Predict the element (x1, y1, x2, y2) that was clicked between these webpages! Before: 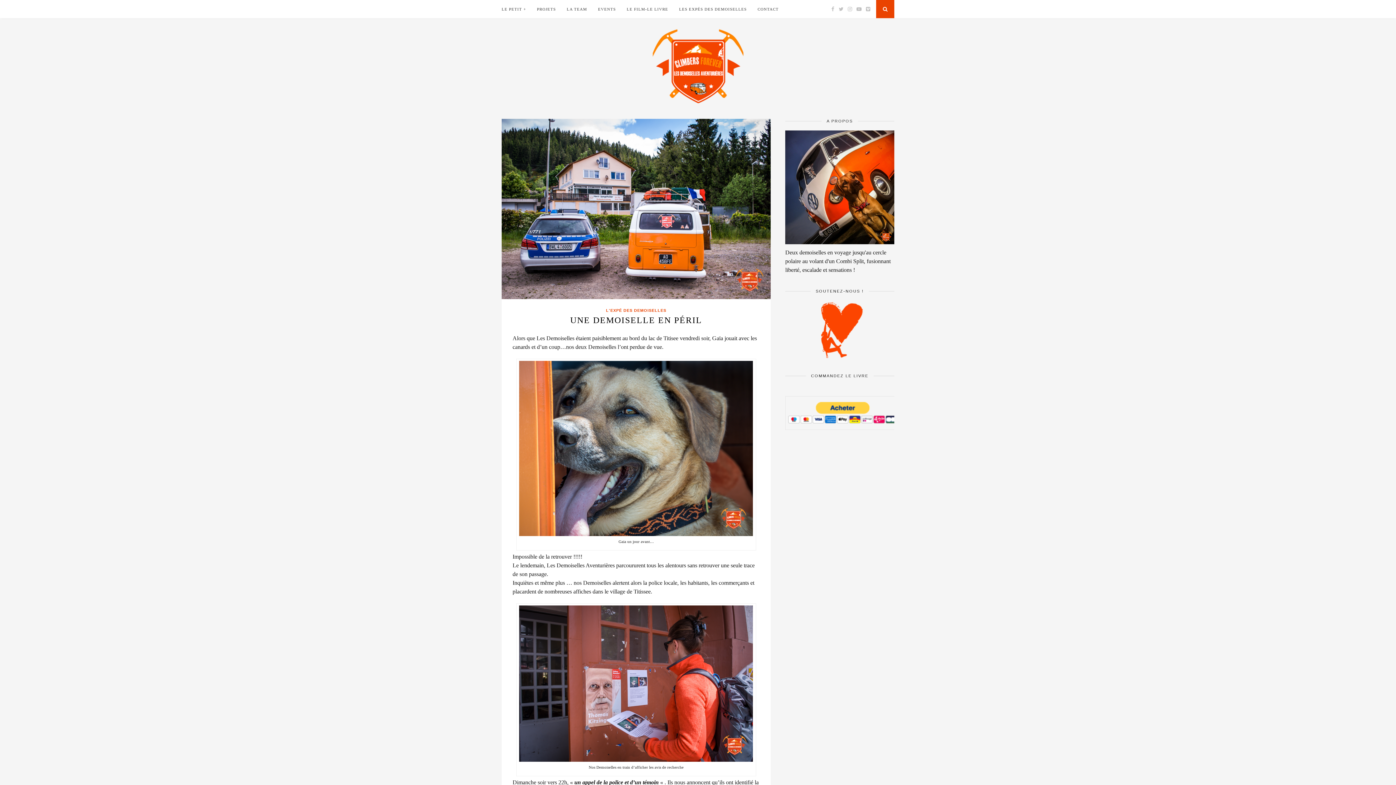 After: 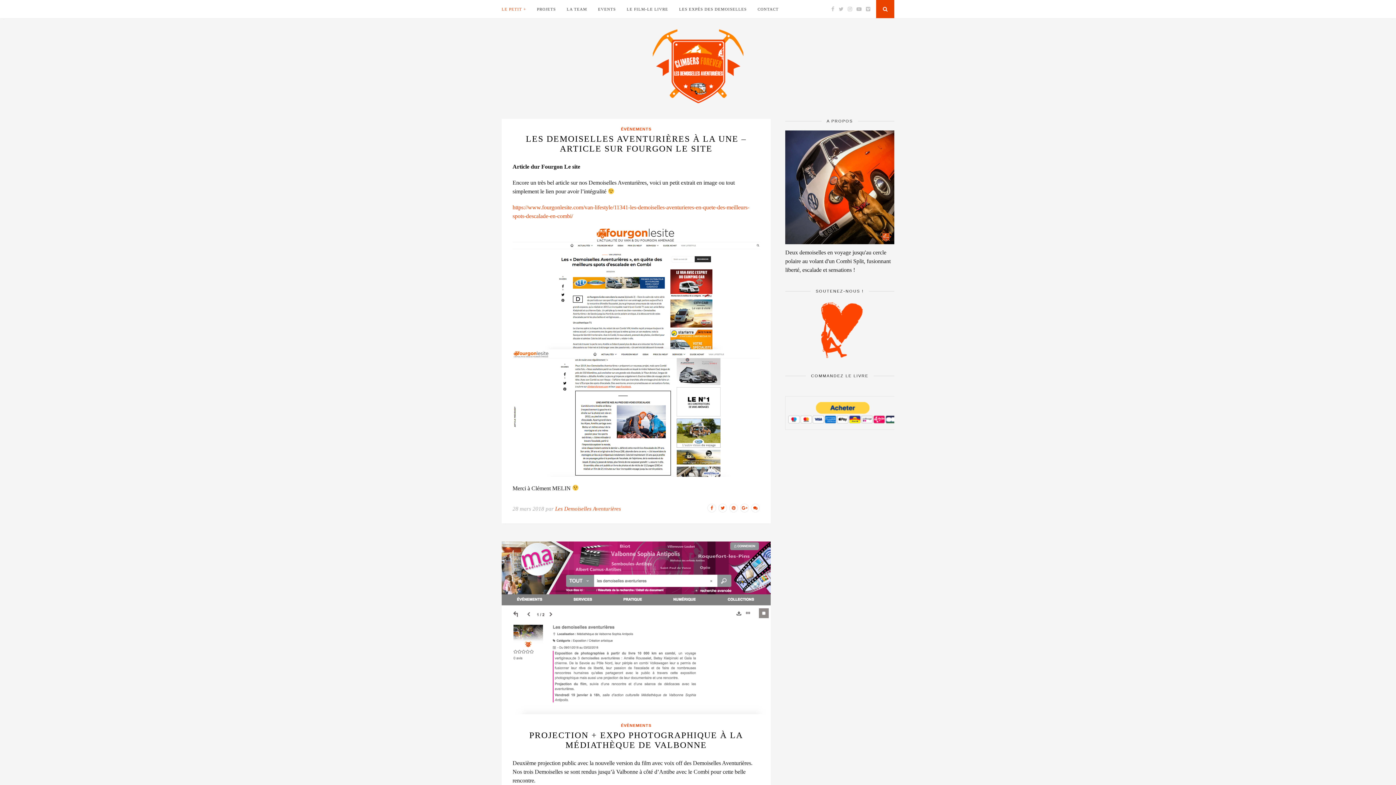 Action: bbox: (652, 98, 743, 104)